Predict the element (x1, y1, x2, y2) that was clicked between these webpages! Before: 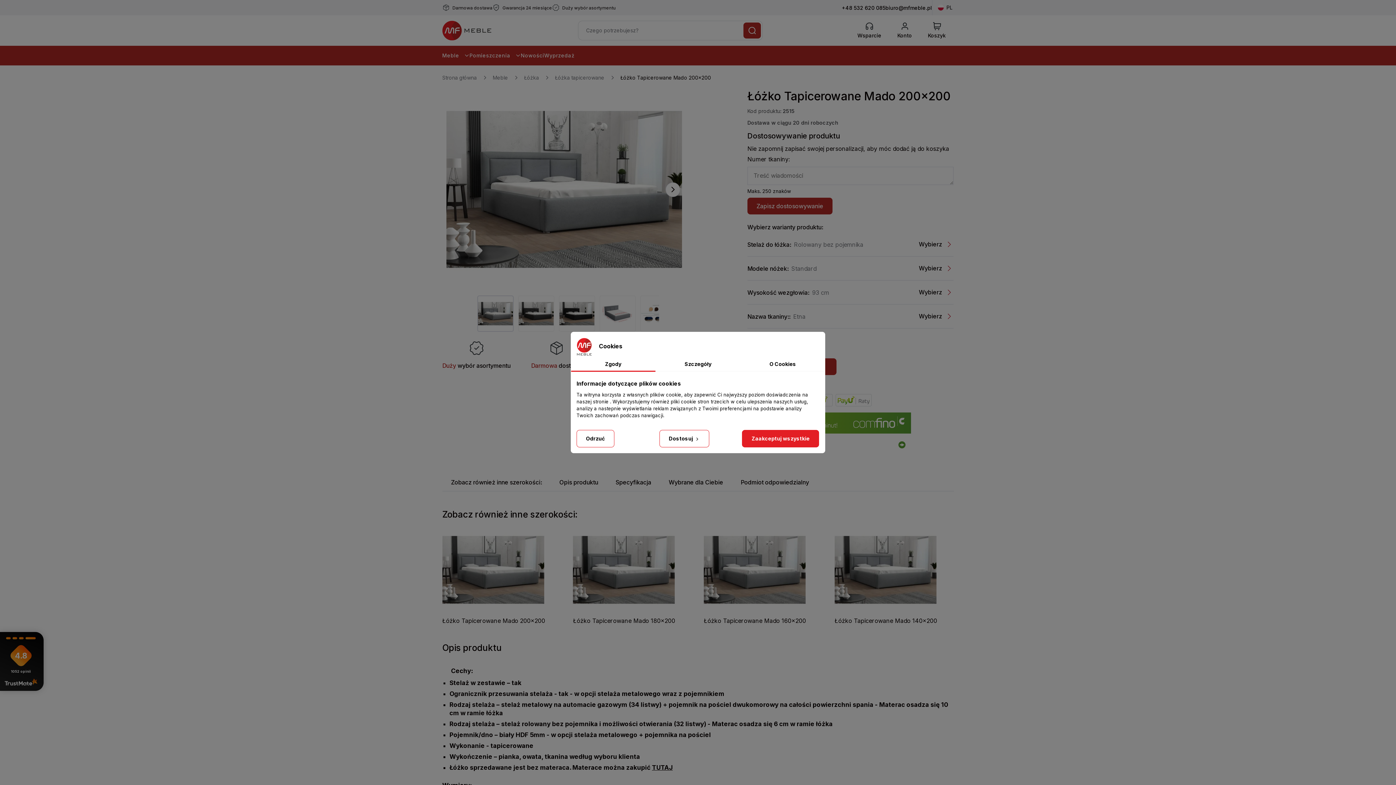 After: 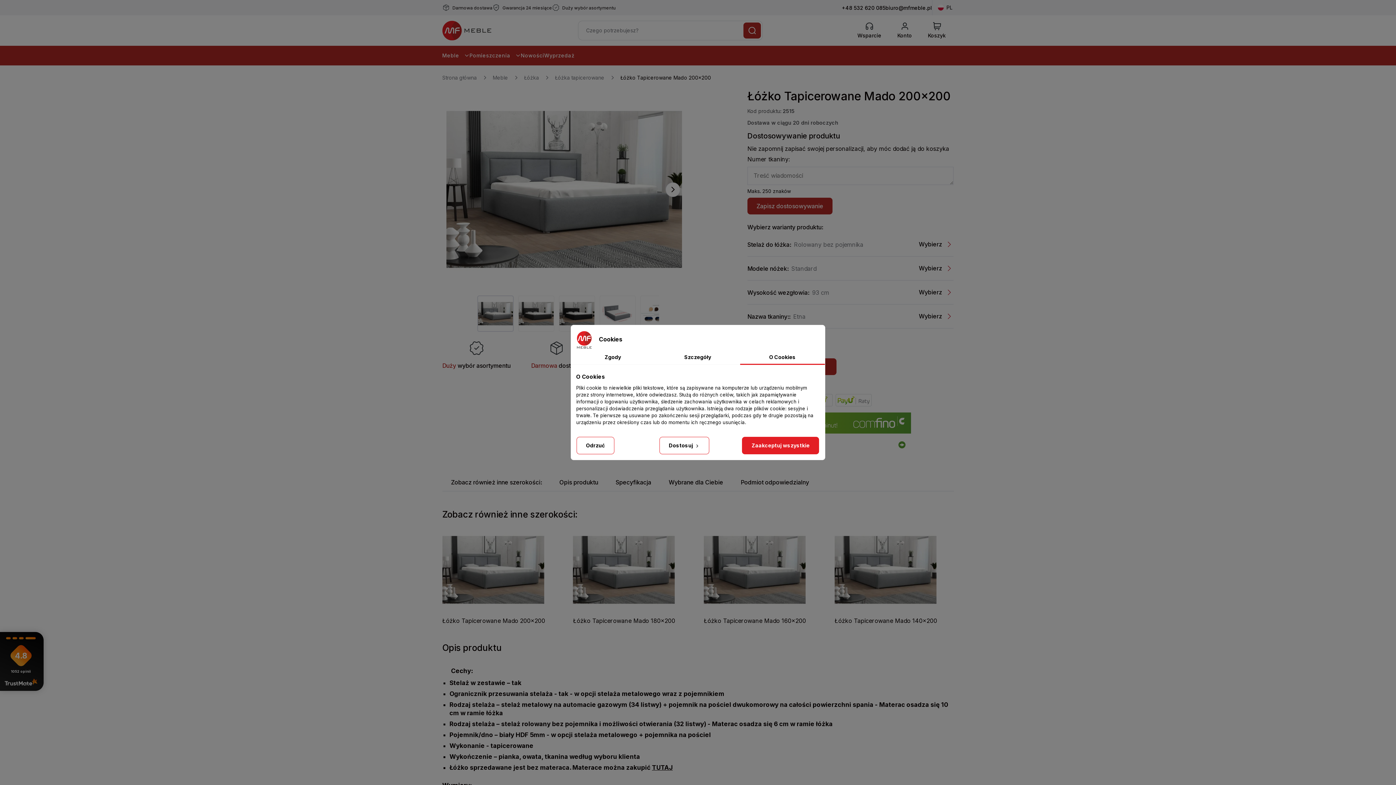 Action: bbox: (740, 357, 825, 372) label: O Cookies